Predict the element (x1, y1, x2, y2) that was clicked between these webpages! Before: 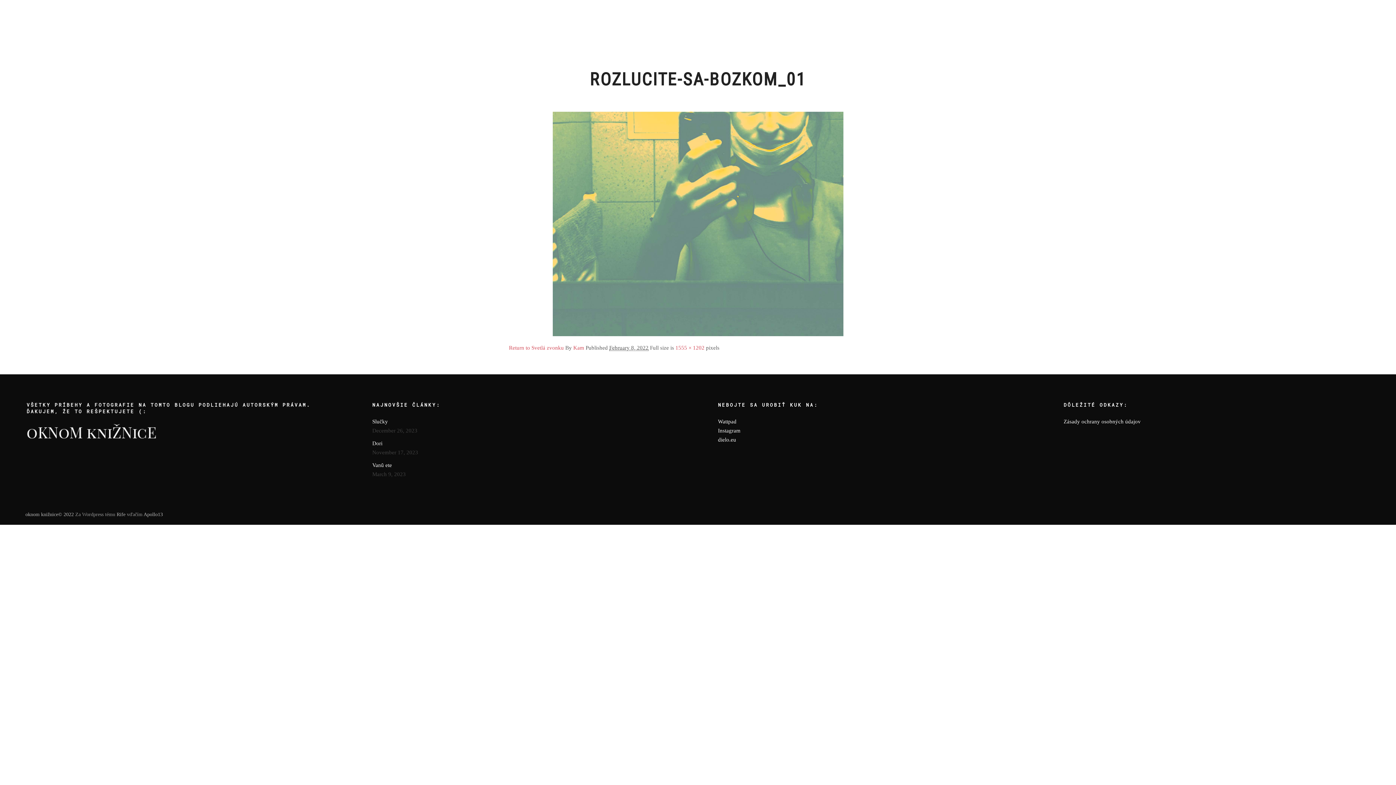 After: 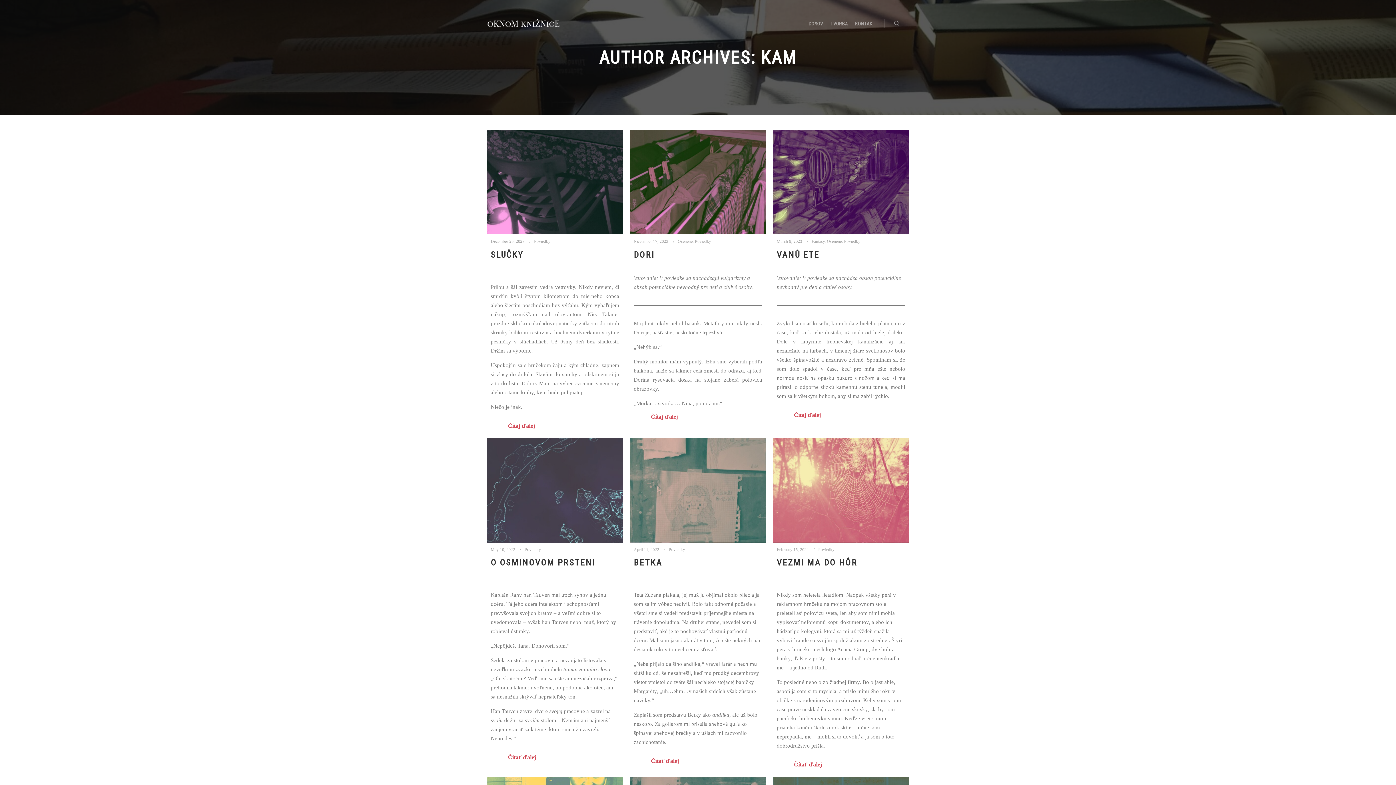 Action: bbox: (573, 345, 584, 351) label: Kam